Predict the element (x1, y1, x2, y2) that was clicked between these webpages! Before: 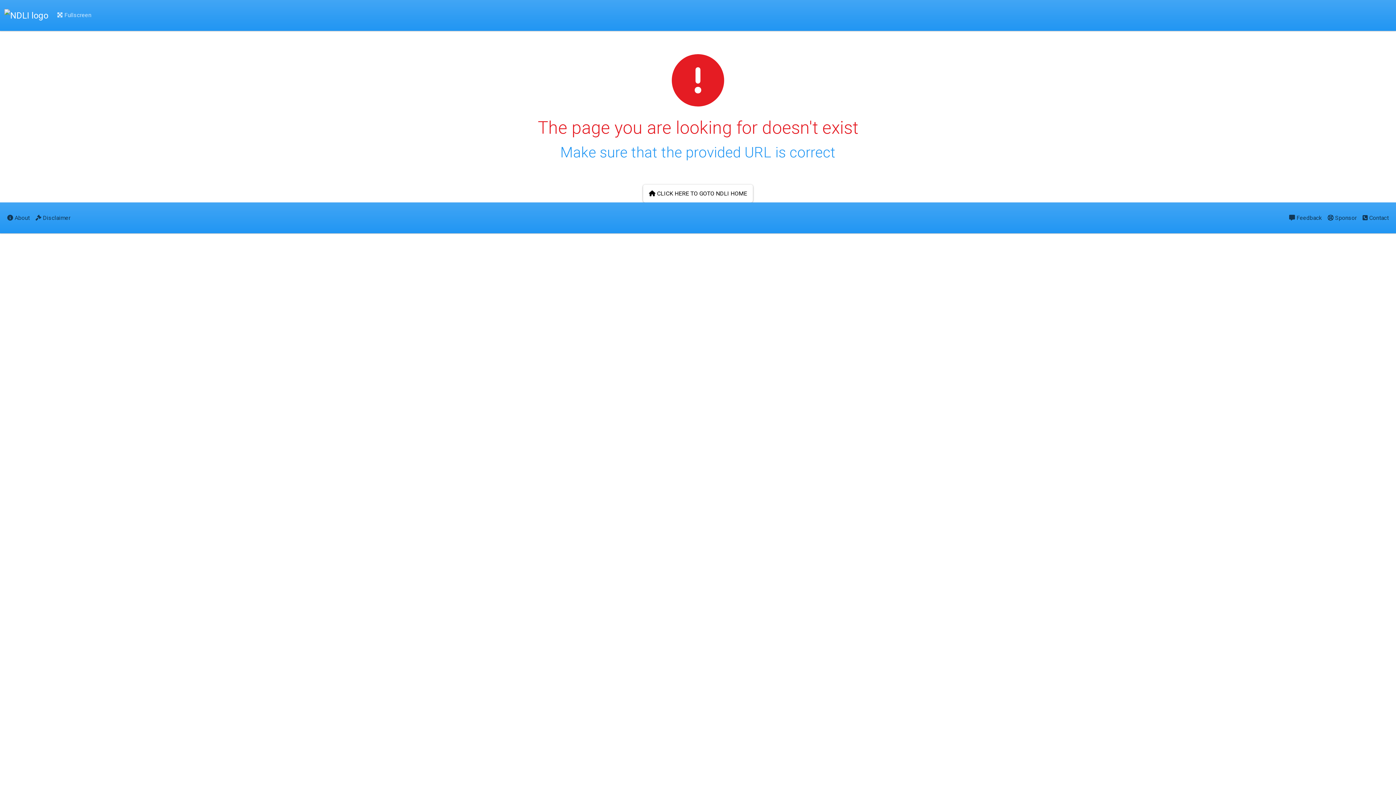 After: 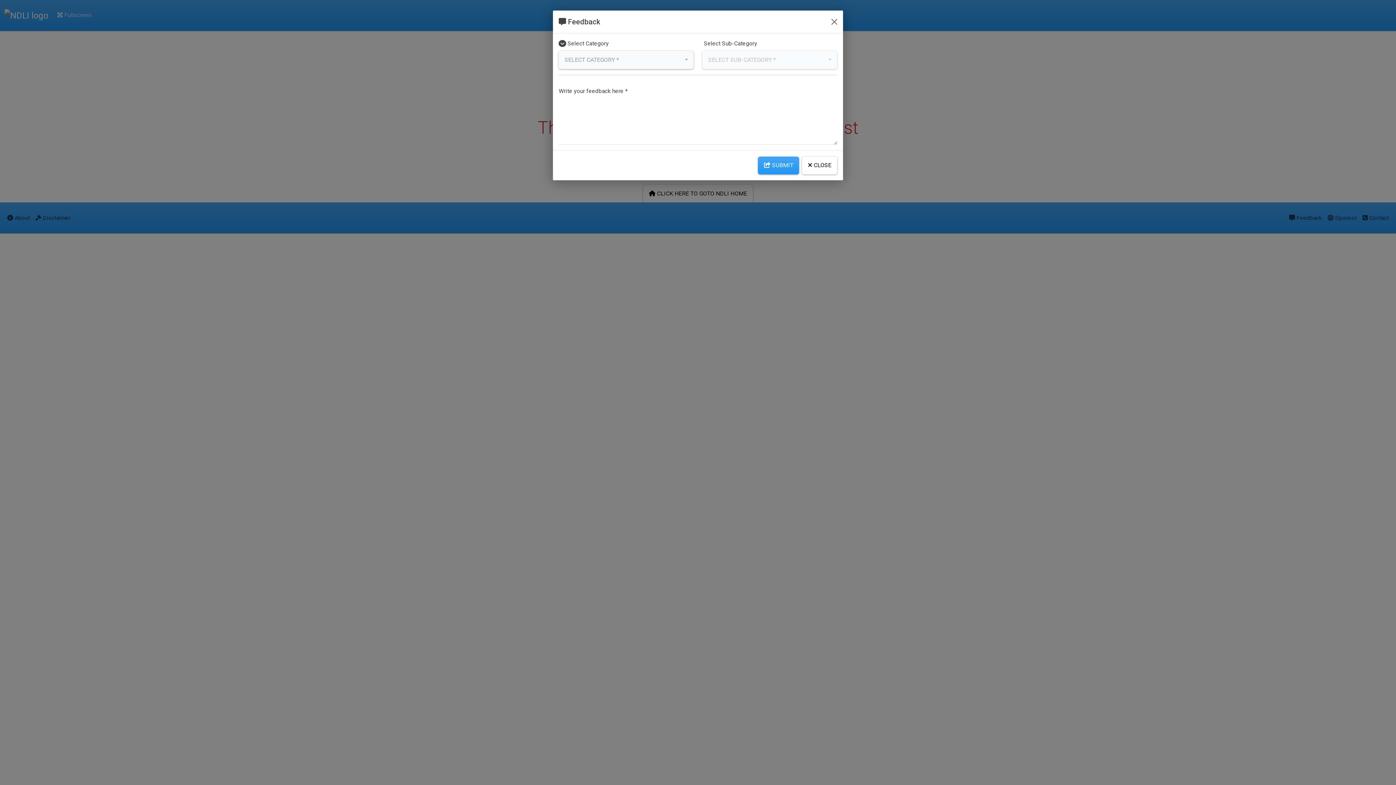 Action: bbox: (1286, 208, 1325, 227) label:  Feedback